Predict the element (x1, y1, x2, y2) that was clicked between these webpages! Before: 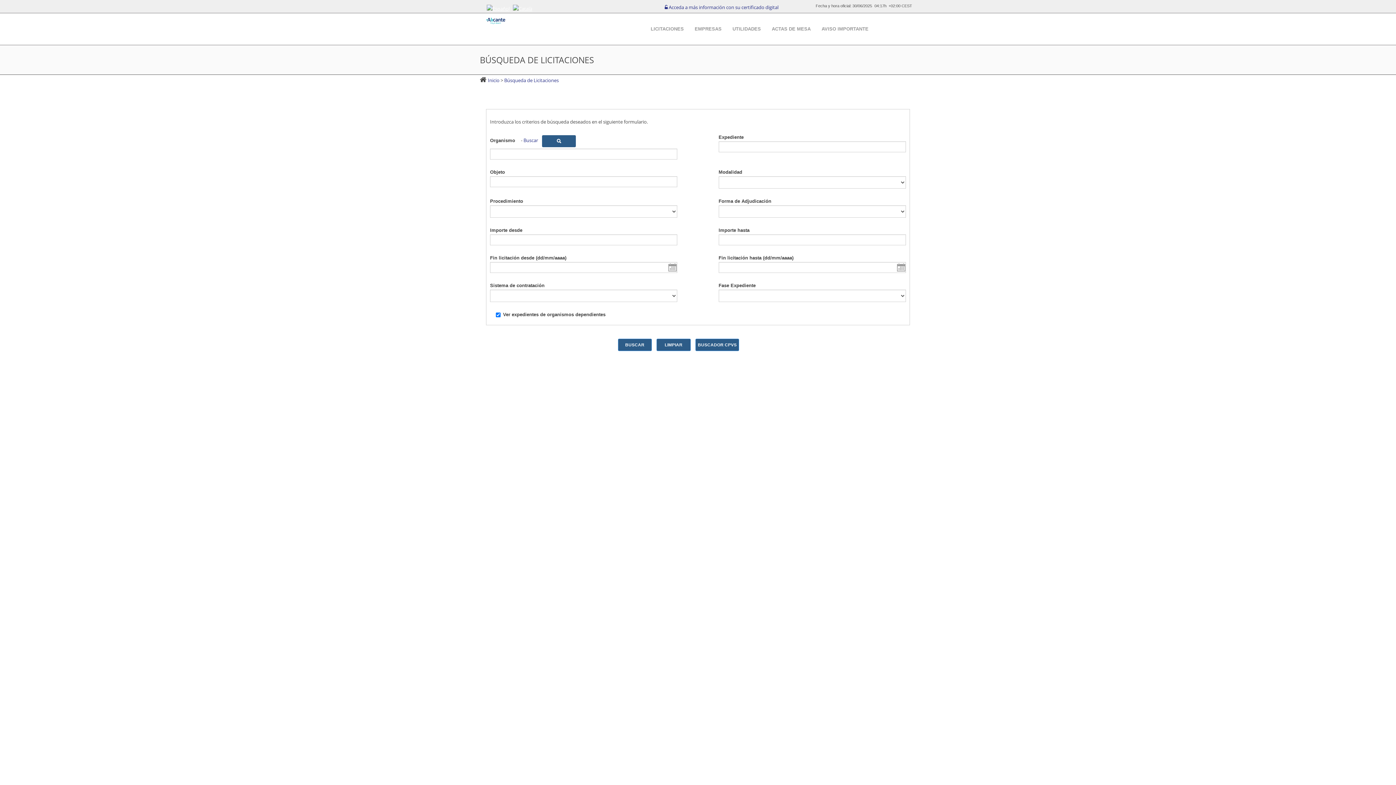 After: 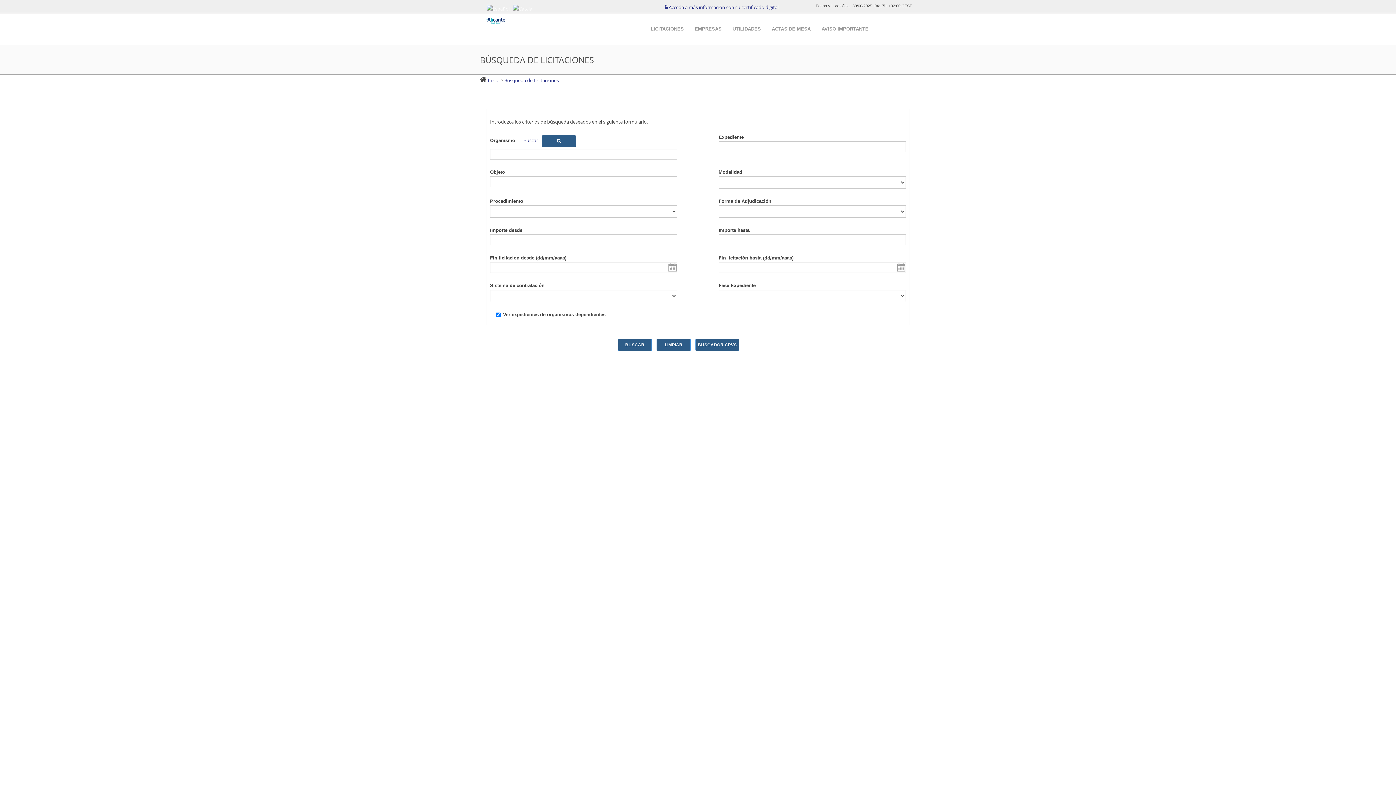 Action: label: Buscar bbox: (523, 137, 575, 143)